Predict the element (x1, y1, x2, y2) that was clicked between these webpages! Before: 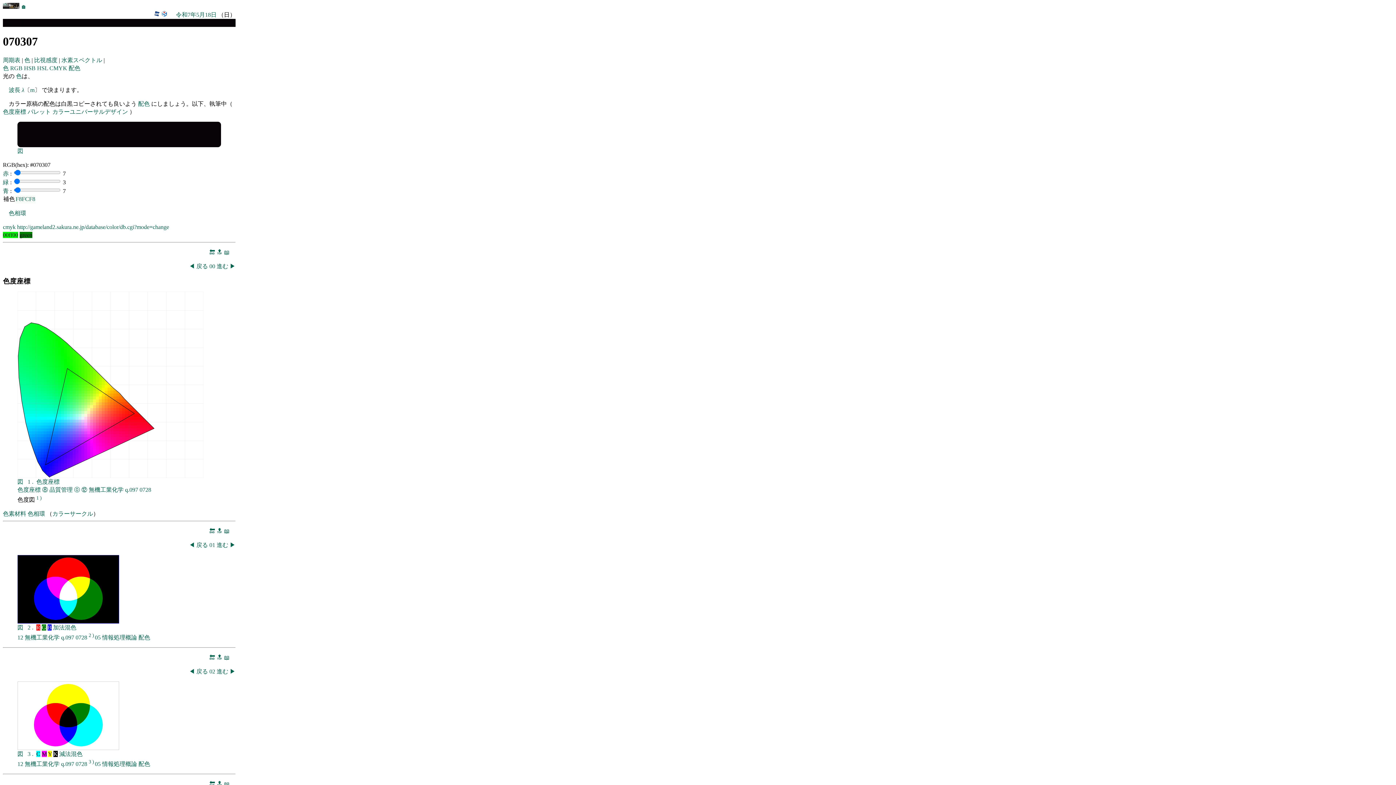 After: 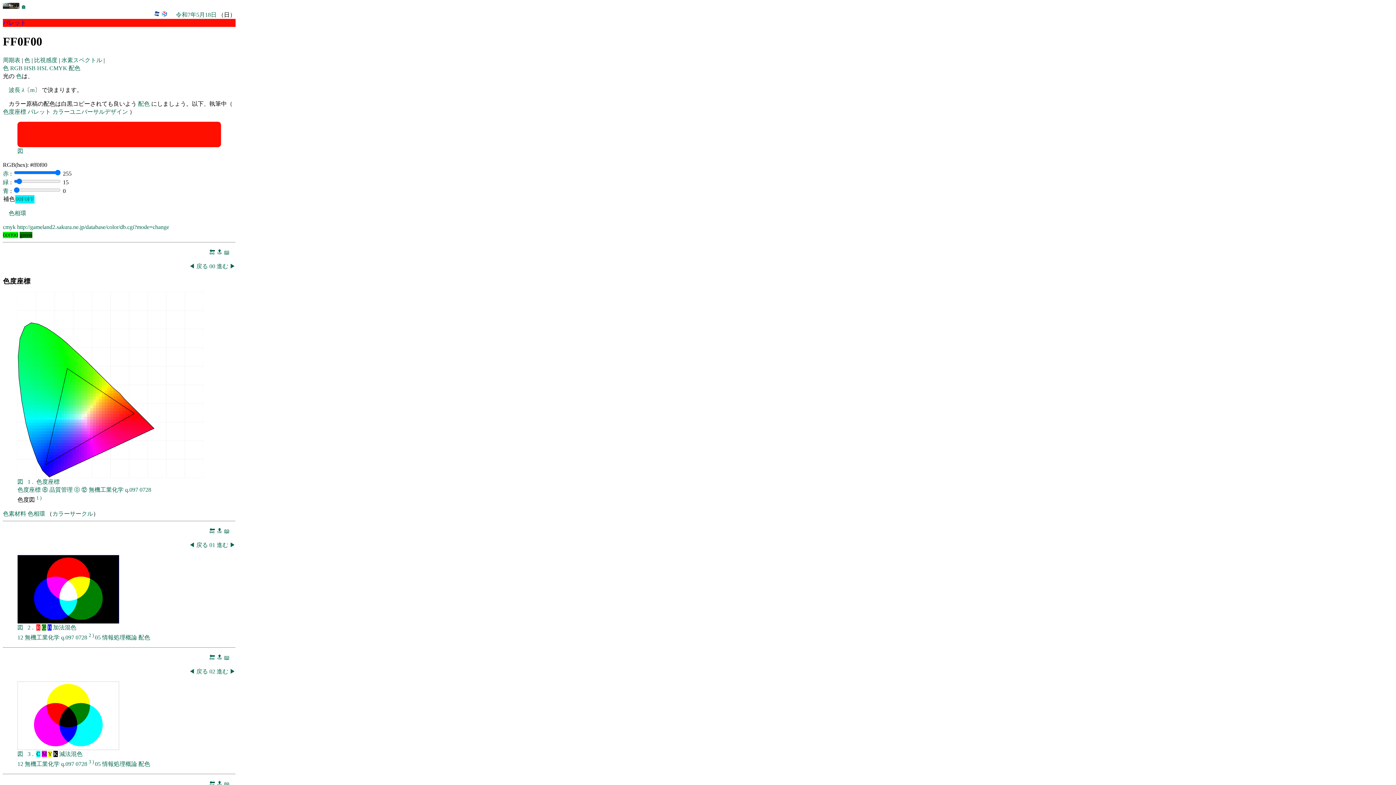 Action: bbox: (130, 411, 133, 414)